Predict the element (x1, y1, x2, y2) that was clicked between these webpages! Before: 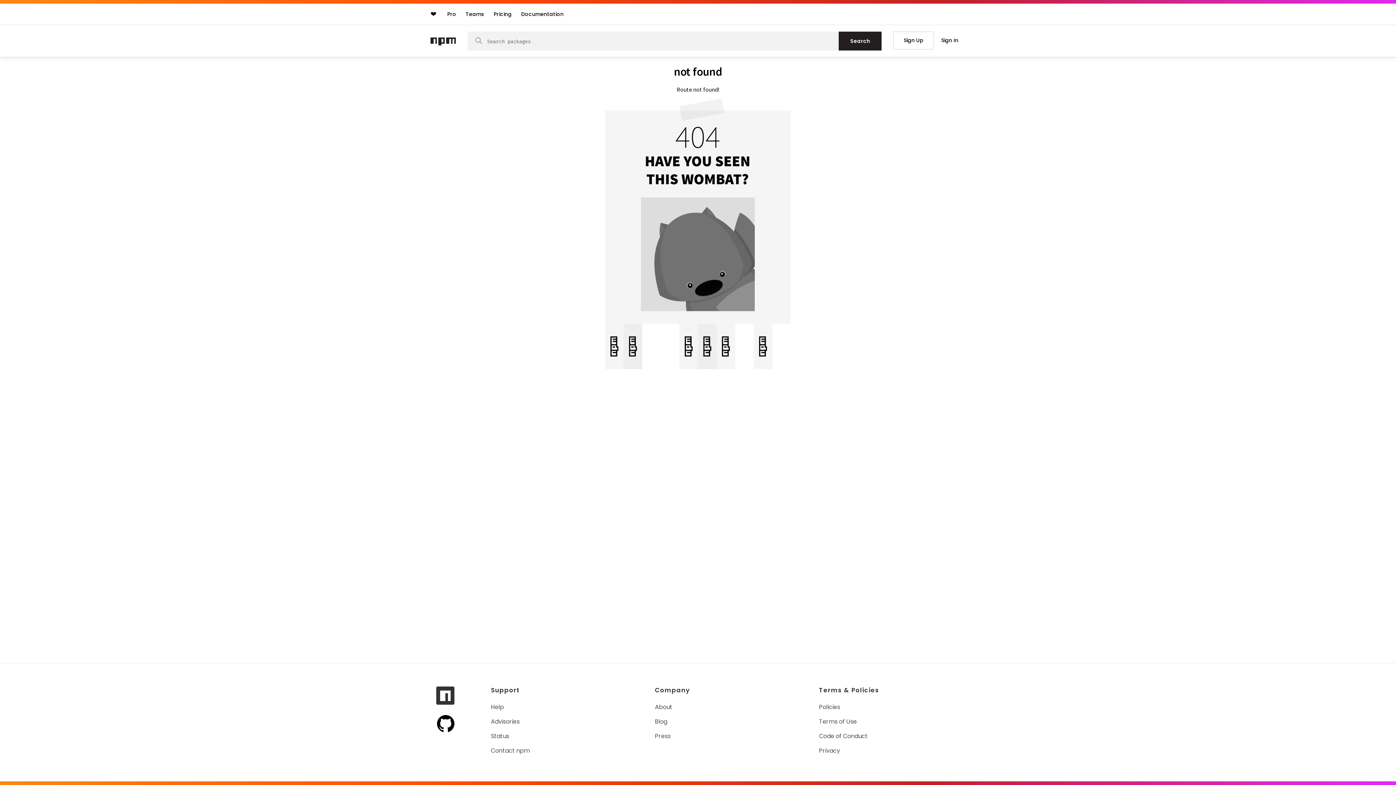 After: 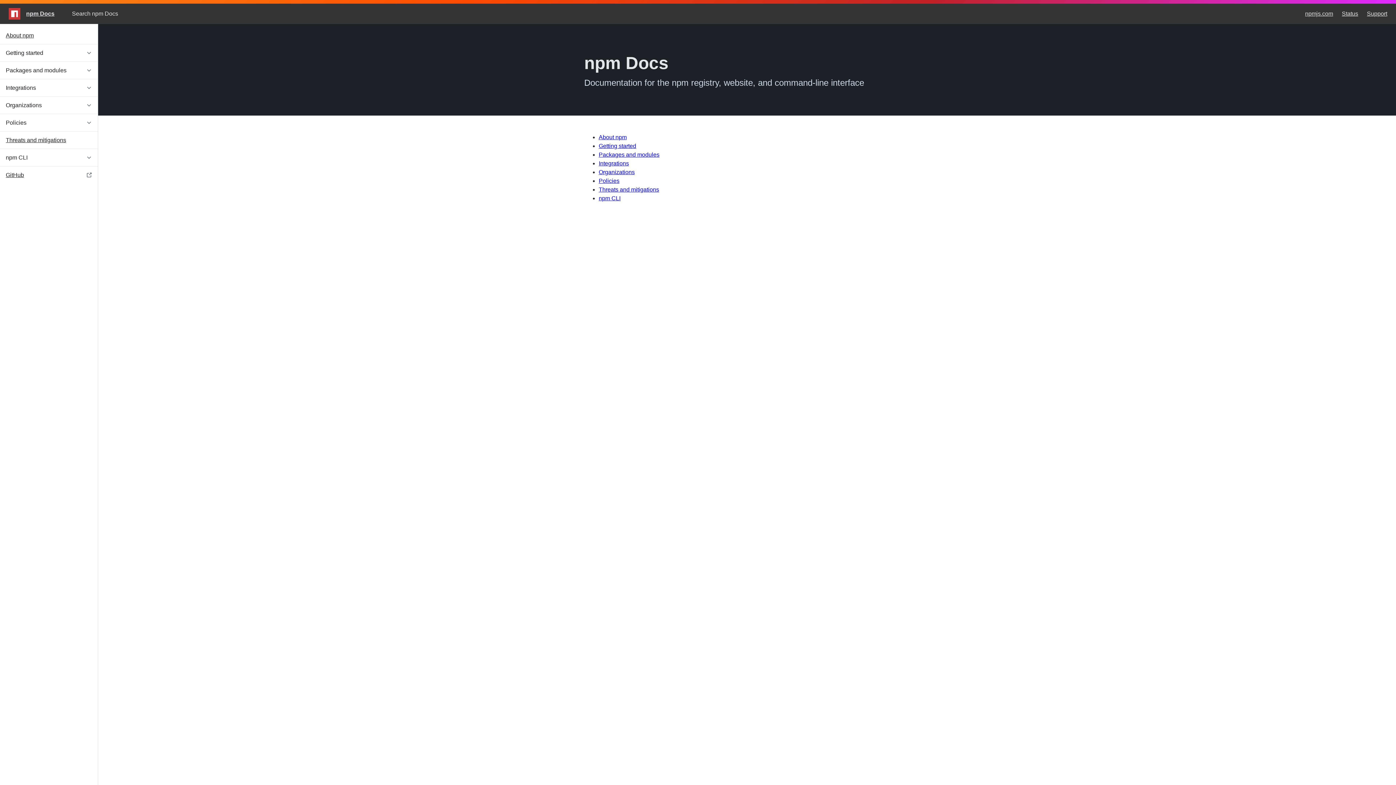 Action: label: Help bbox: (491, 703, 505, 711)